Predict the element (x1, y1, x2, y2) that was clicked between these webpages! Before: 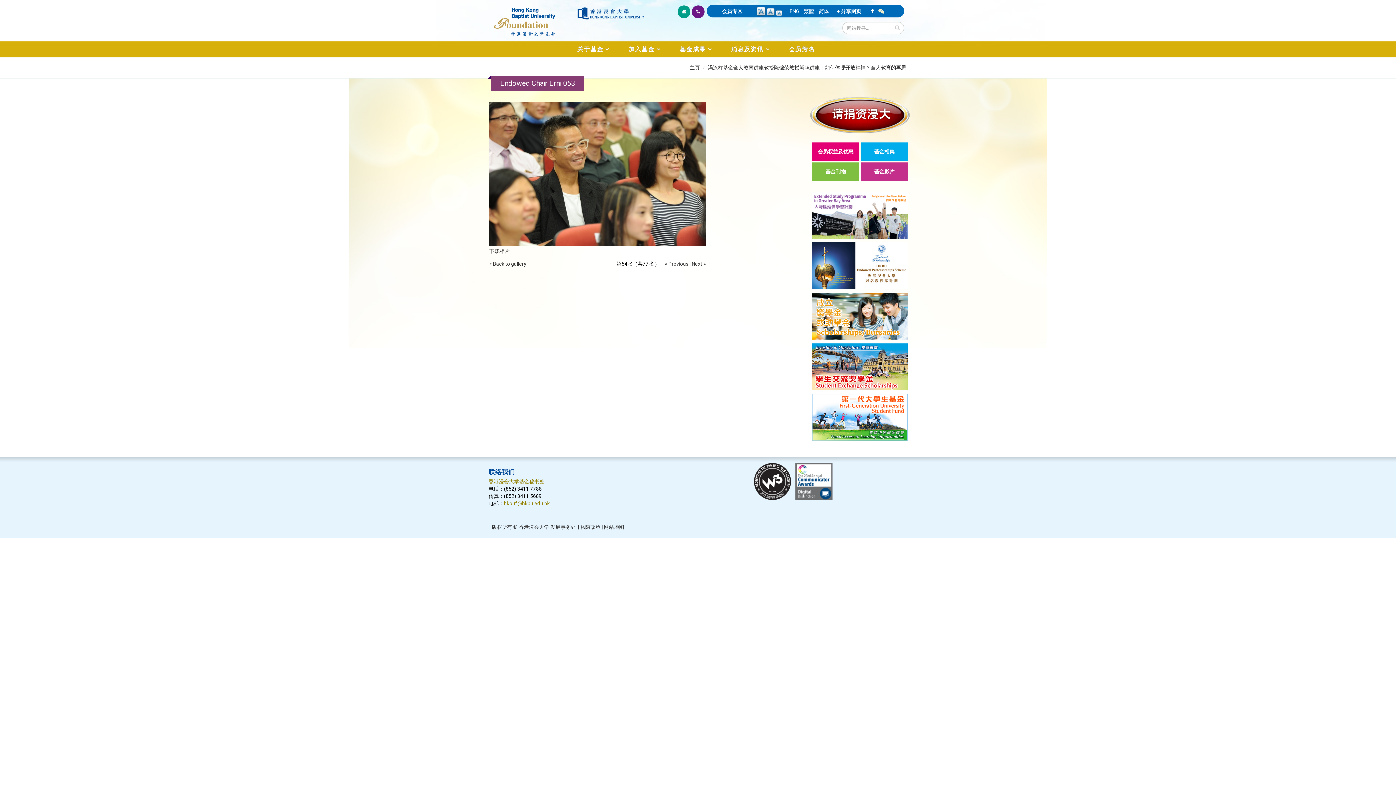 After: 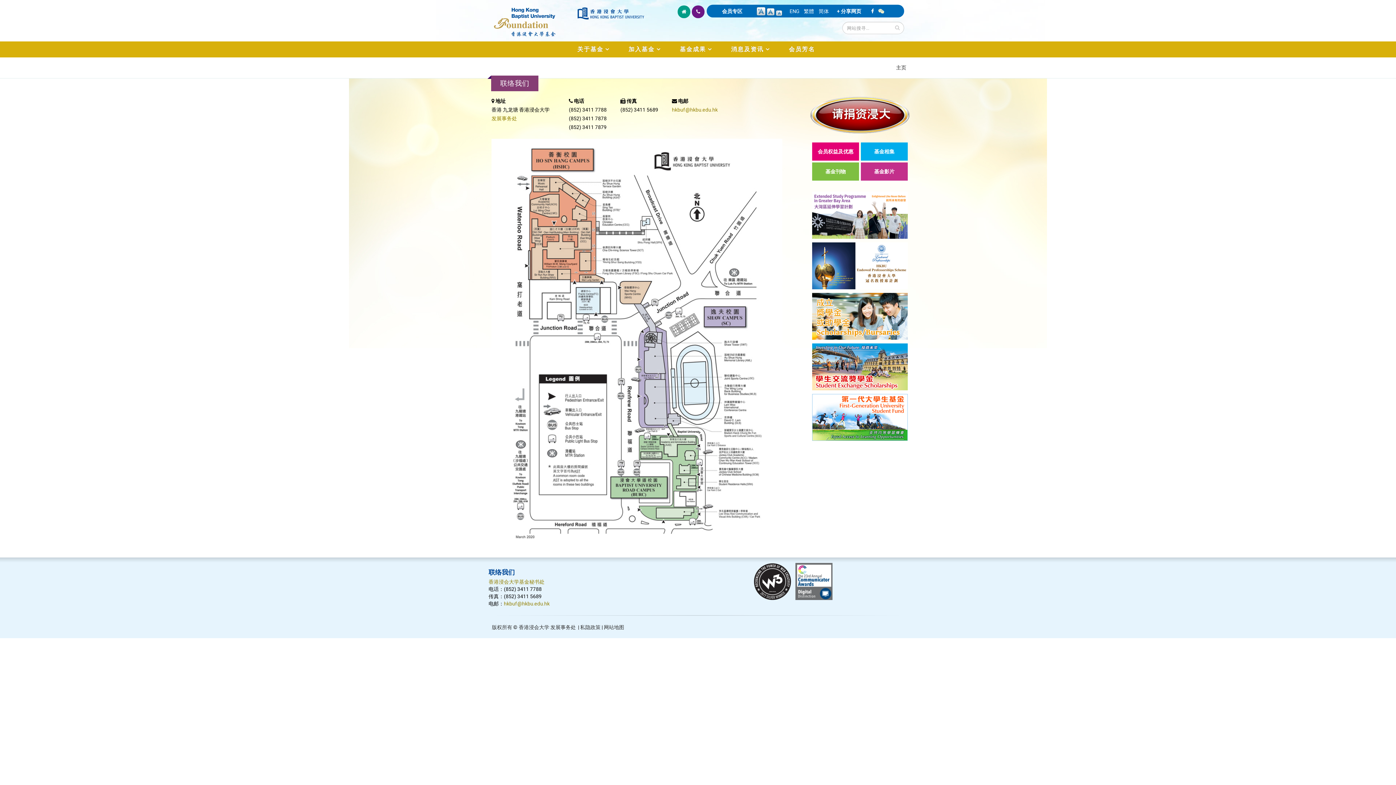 Action: label: 香港浸会大学基金秘书处 bbox: (488, 479, 544, 484)